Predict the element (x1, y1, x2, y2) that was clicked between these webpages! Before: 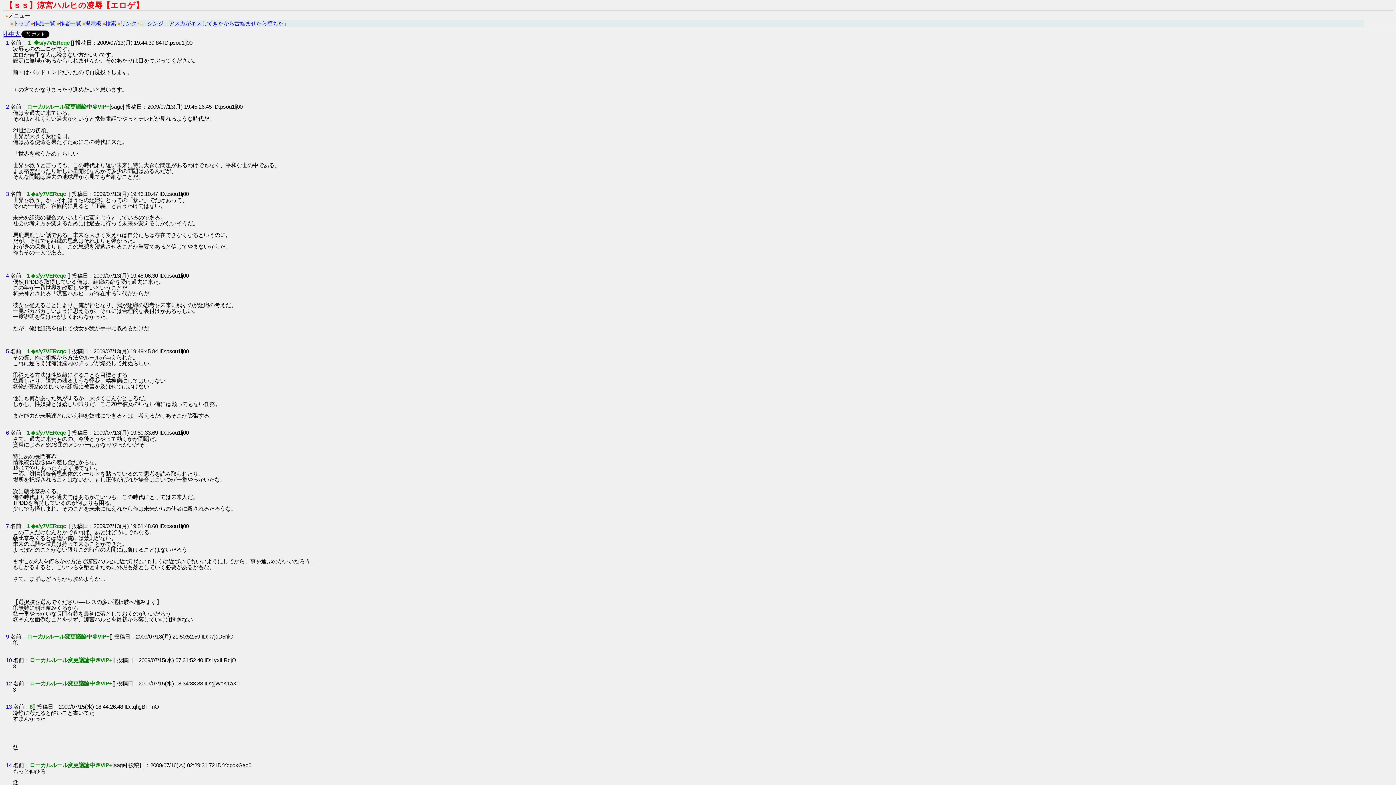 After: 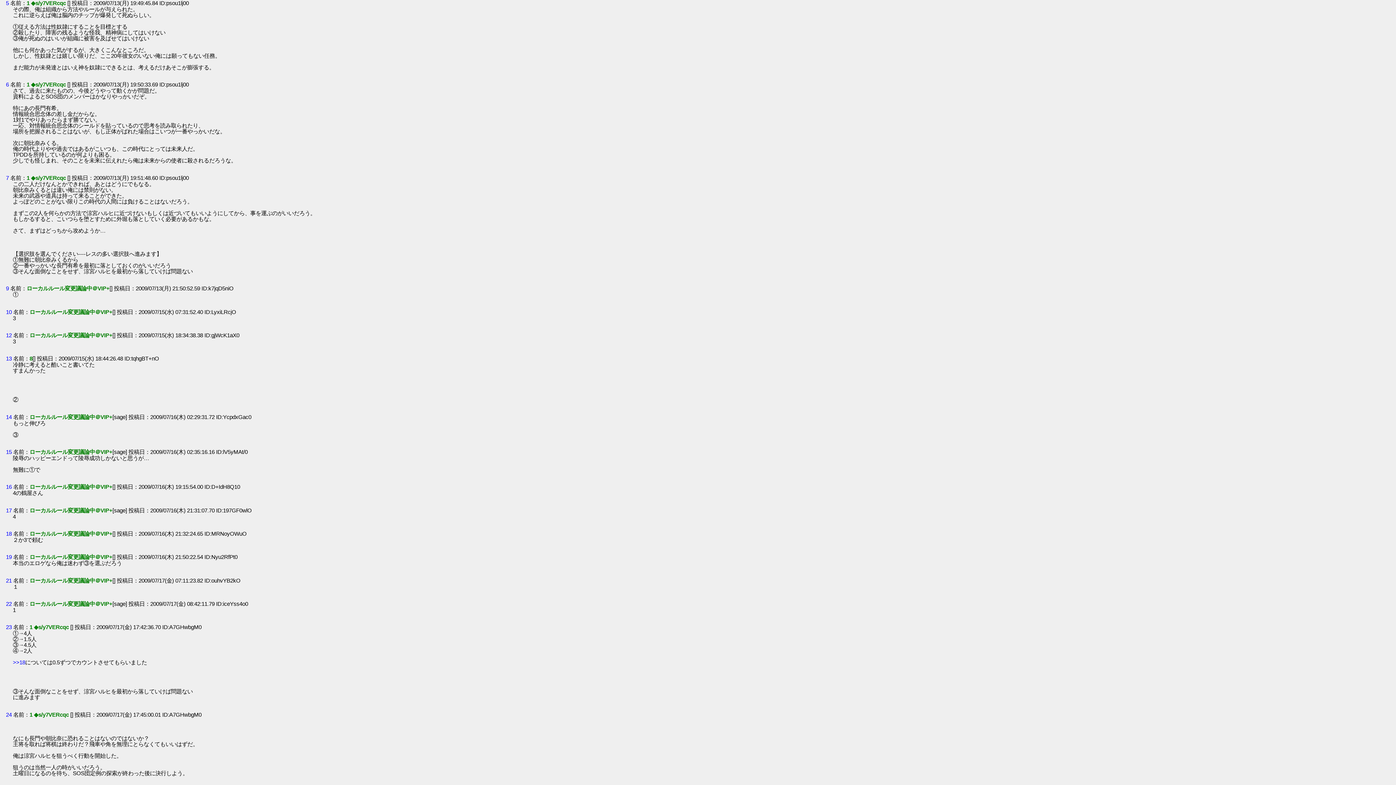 Action: bbox: (5, 348, 8, 354) label: 5